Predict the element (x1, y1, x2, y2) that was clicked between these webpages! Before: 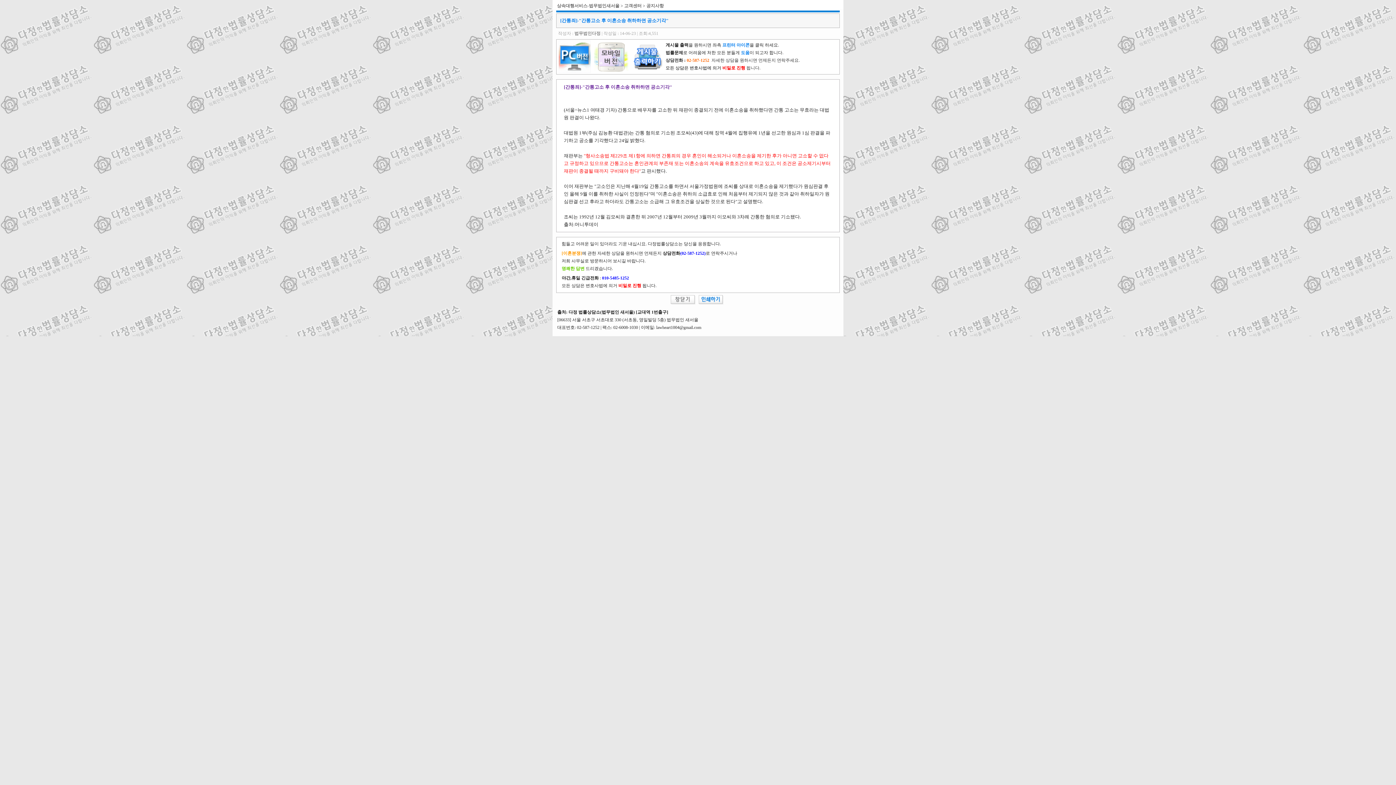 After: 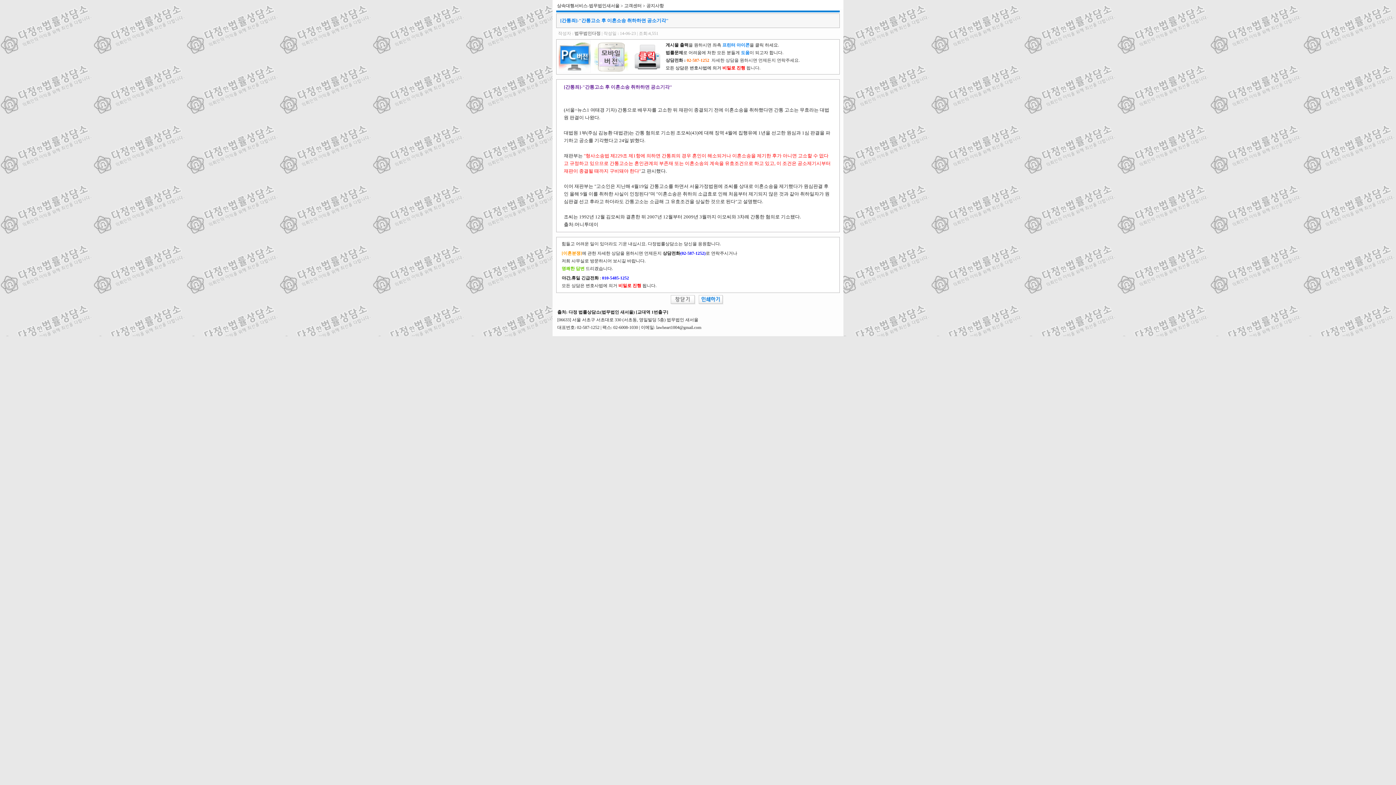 Action: bbox: (631, 69, 664, 74)